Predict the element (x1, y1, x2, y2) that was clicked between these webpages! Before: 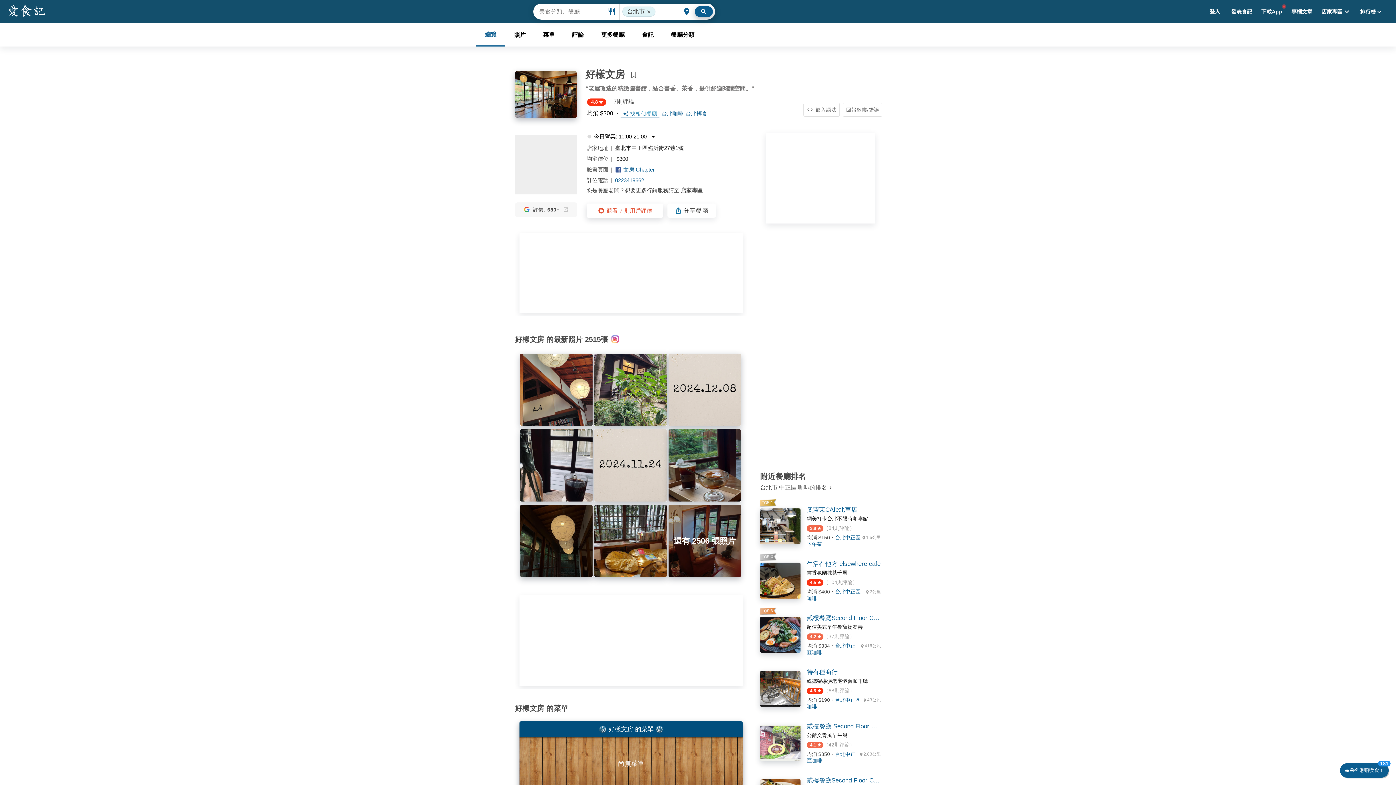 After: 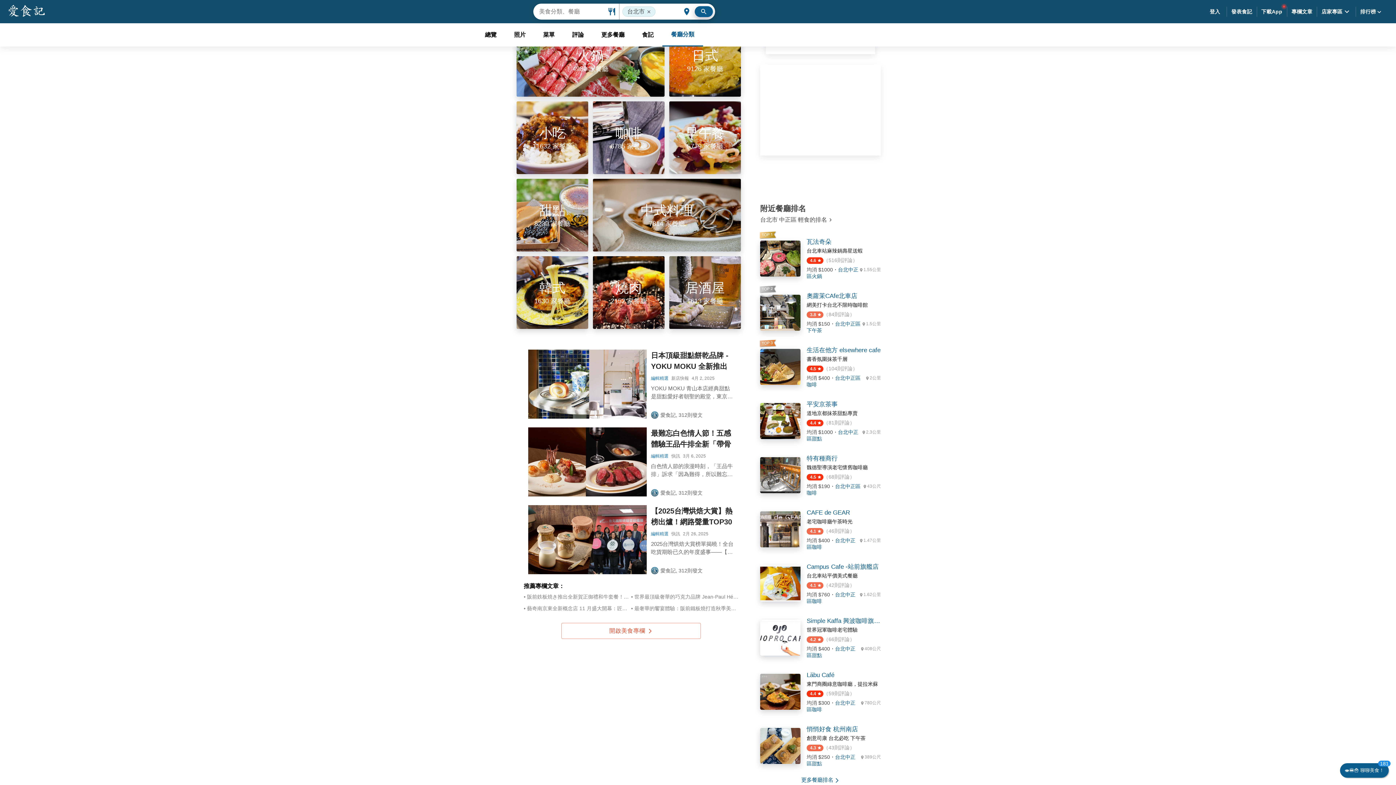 Action: label: 餐廳分類 bbox: (662, 23, 703, 46)